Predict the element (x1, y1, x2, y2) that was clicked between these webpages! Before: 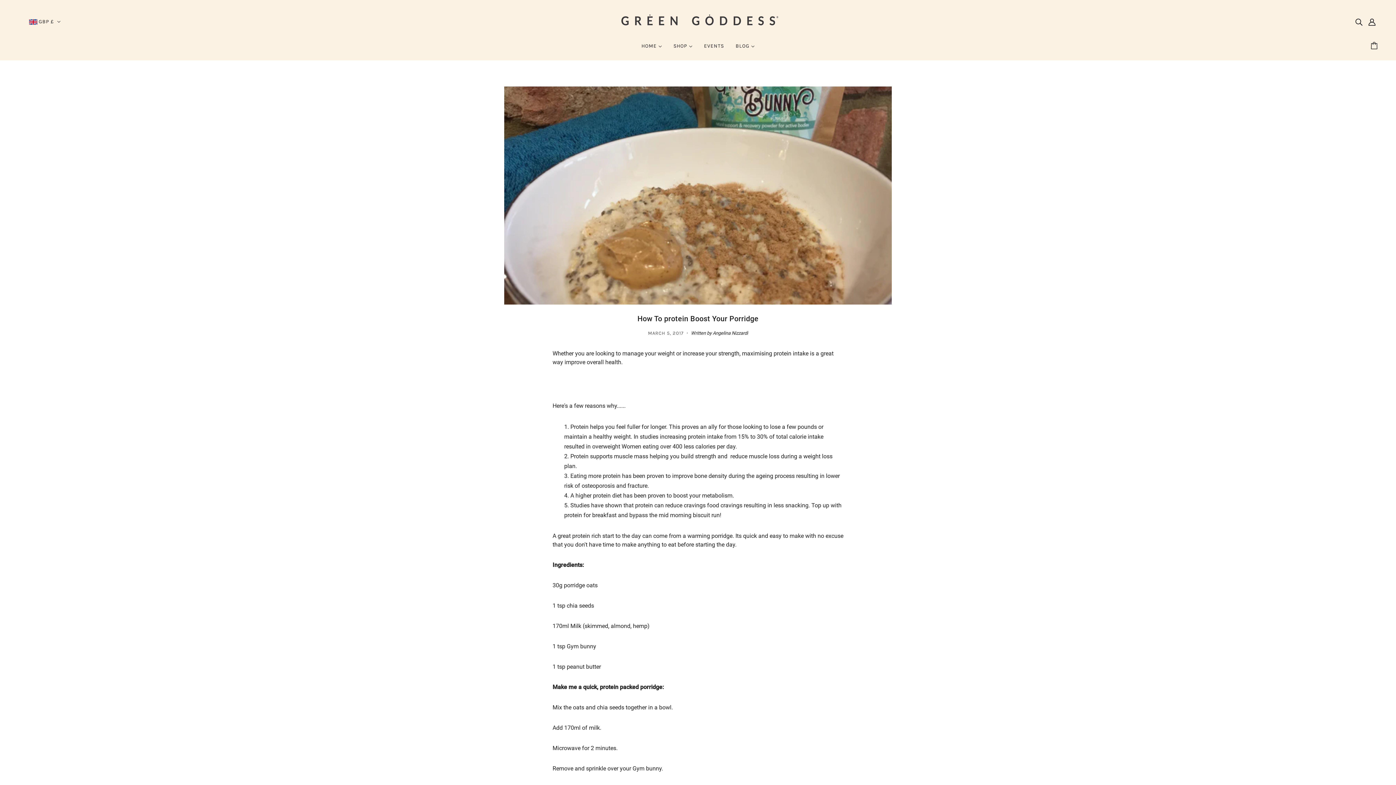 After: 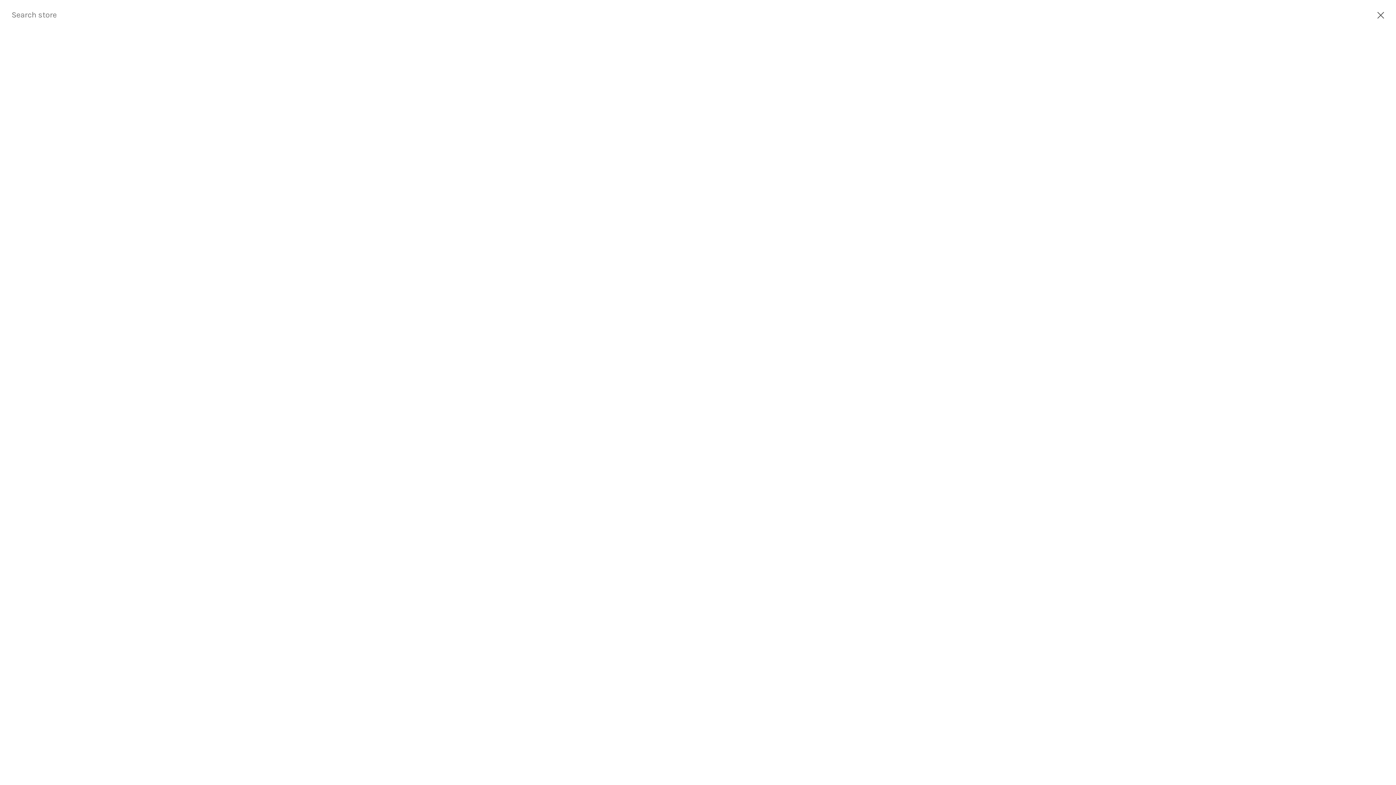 Action: bbox: (1352, 14, 1365, 29) label: Search